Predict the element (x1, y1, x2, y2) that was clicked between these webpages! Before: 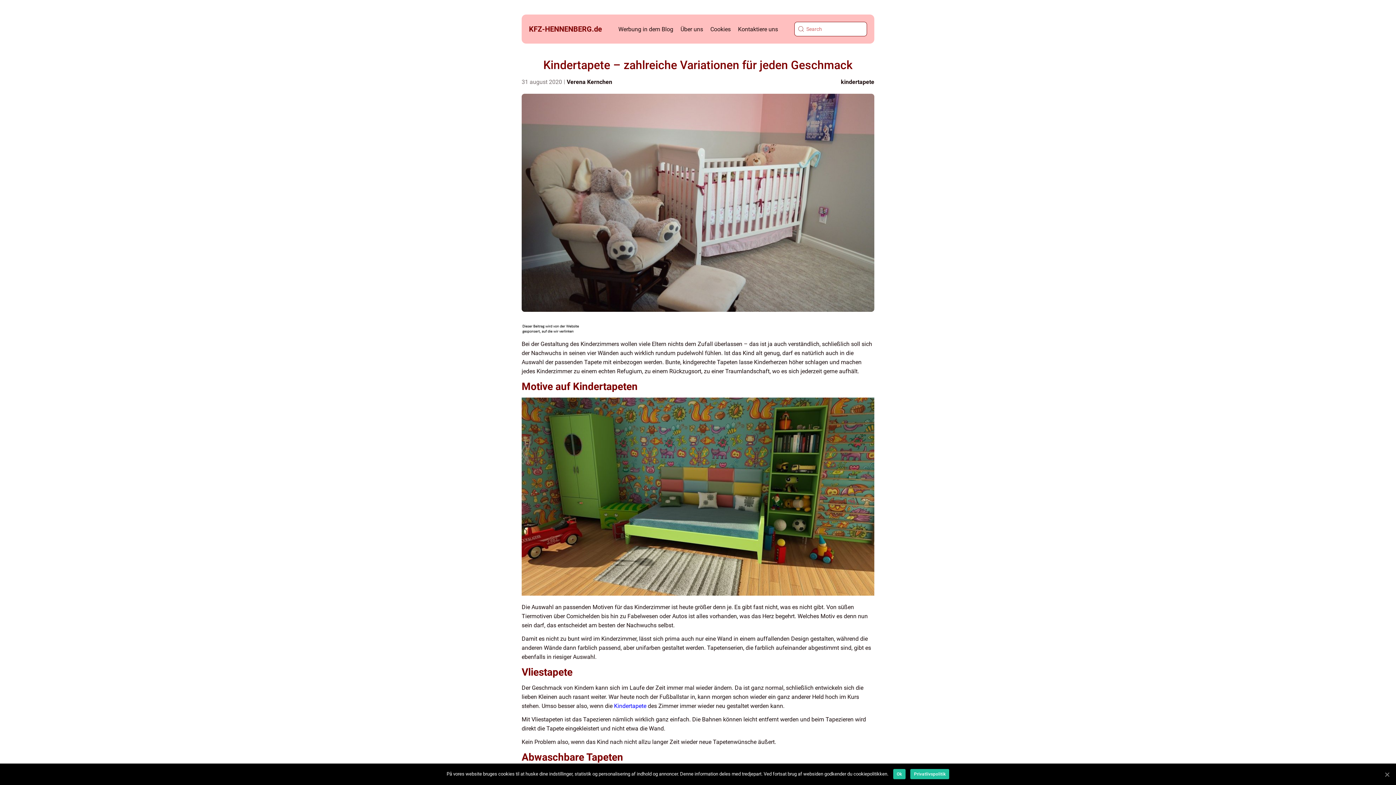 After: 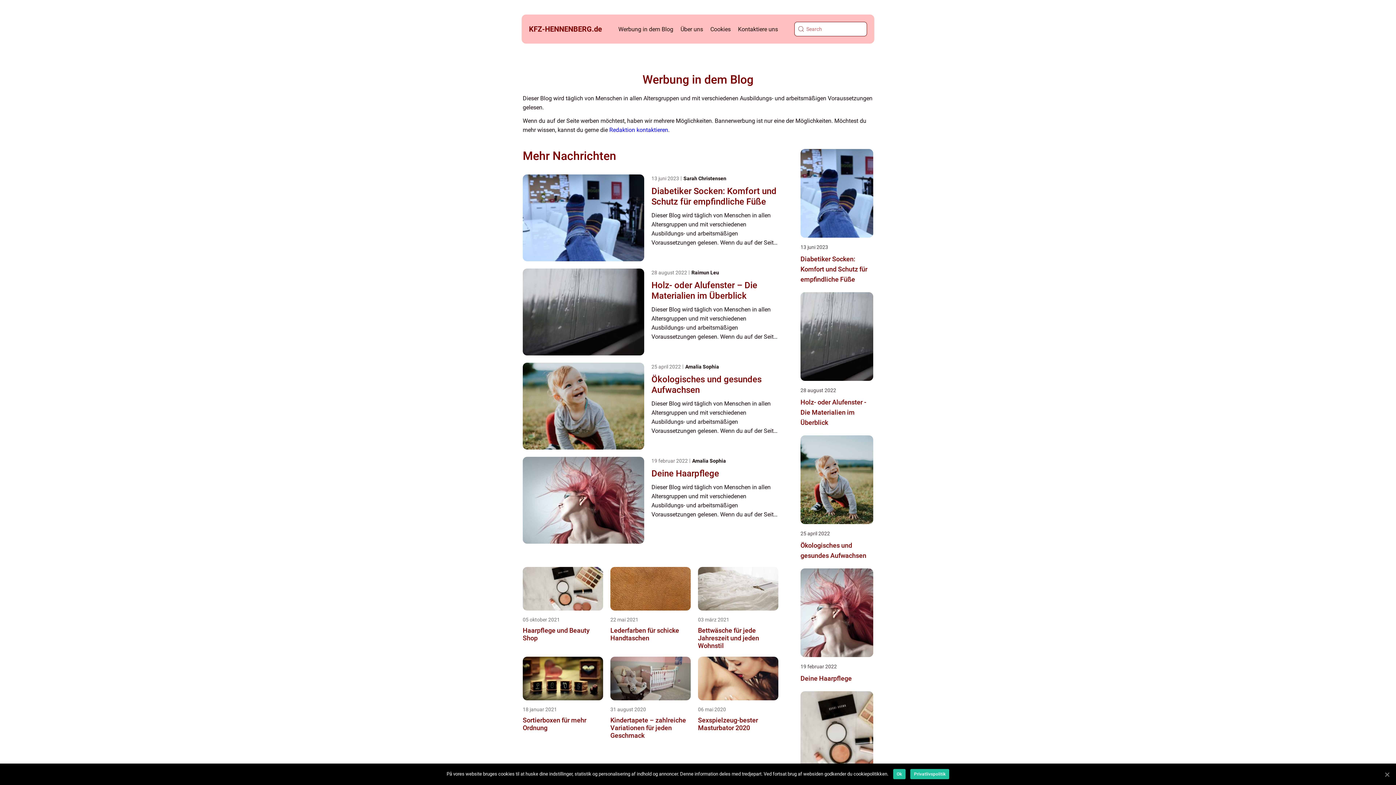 Action: label: Werbung in dem Blog bbox: (618, 25, 673, 32)